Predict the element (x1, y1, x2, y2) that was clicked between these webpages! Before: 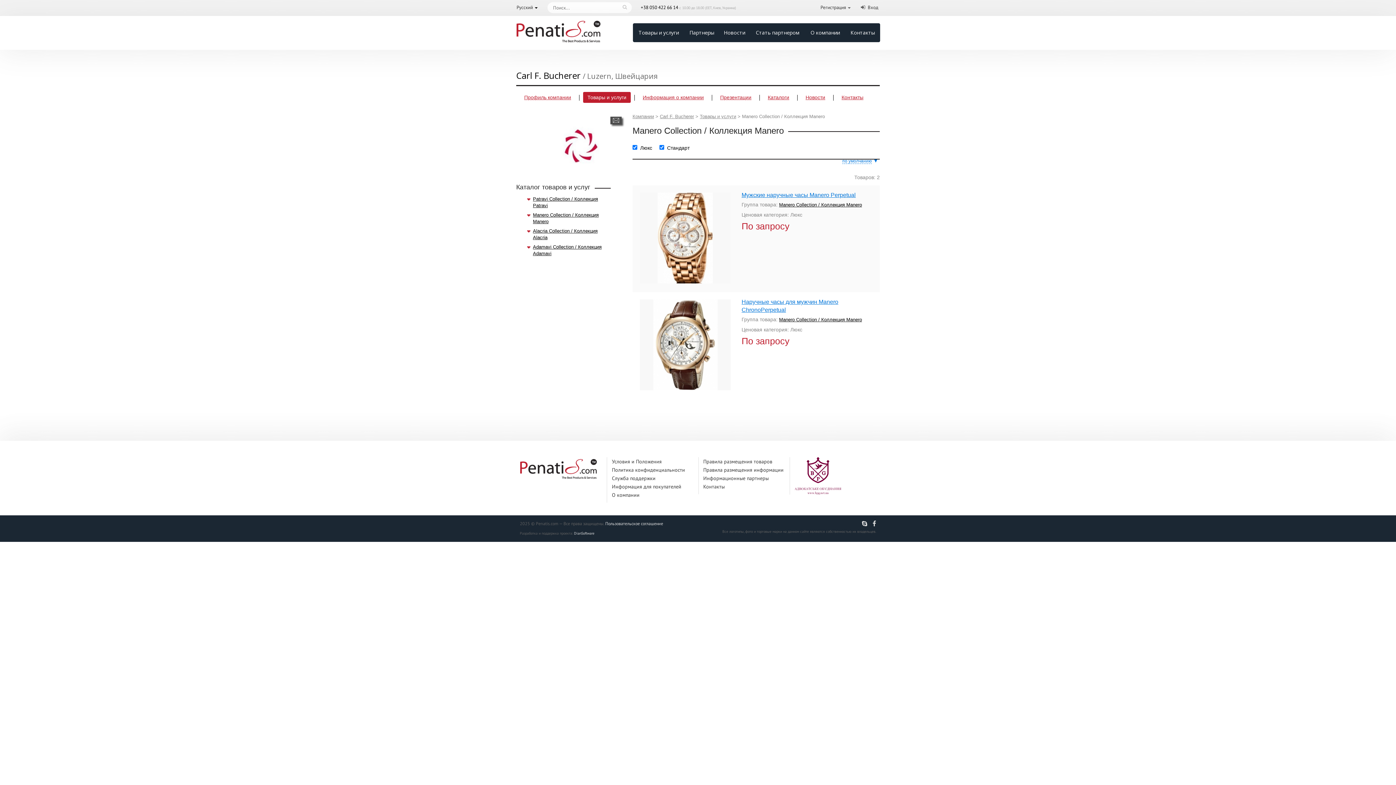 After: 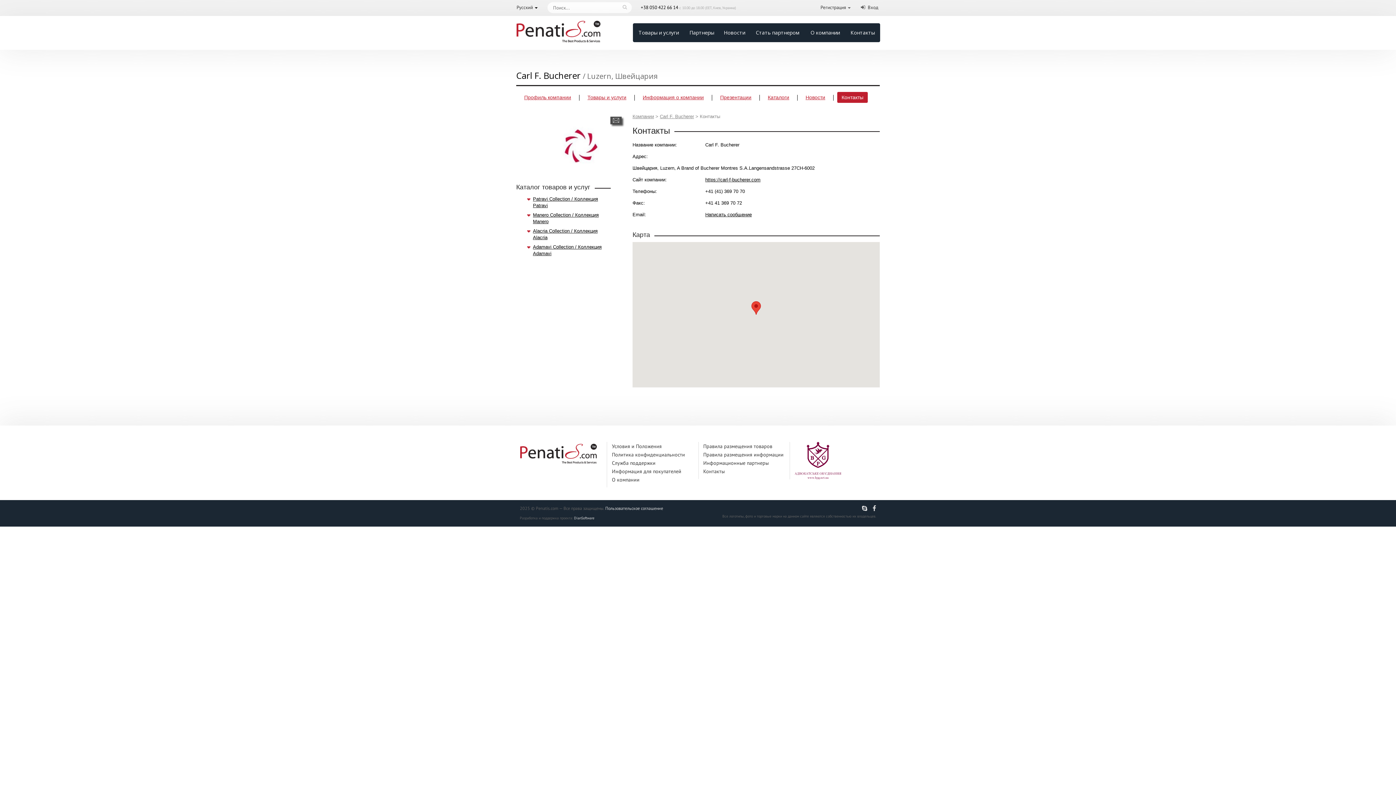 Action: label: Контакты bbox: (837, 92, 868, 102)